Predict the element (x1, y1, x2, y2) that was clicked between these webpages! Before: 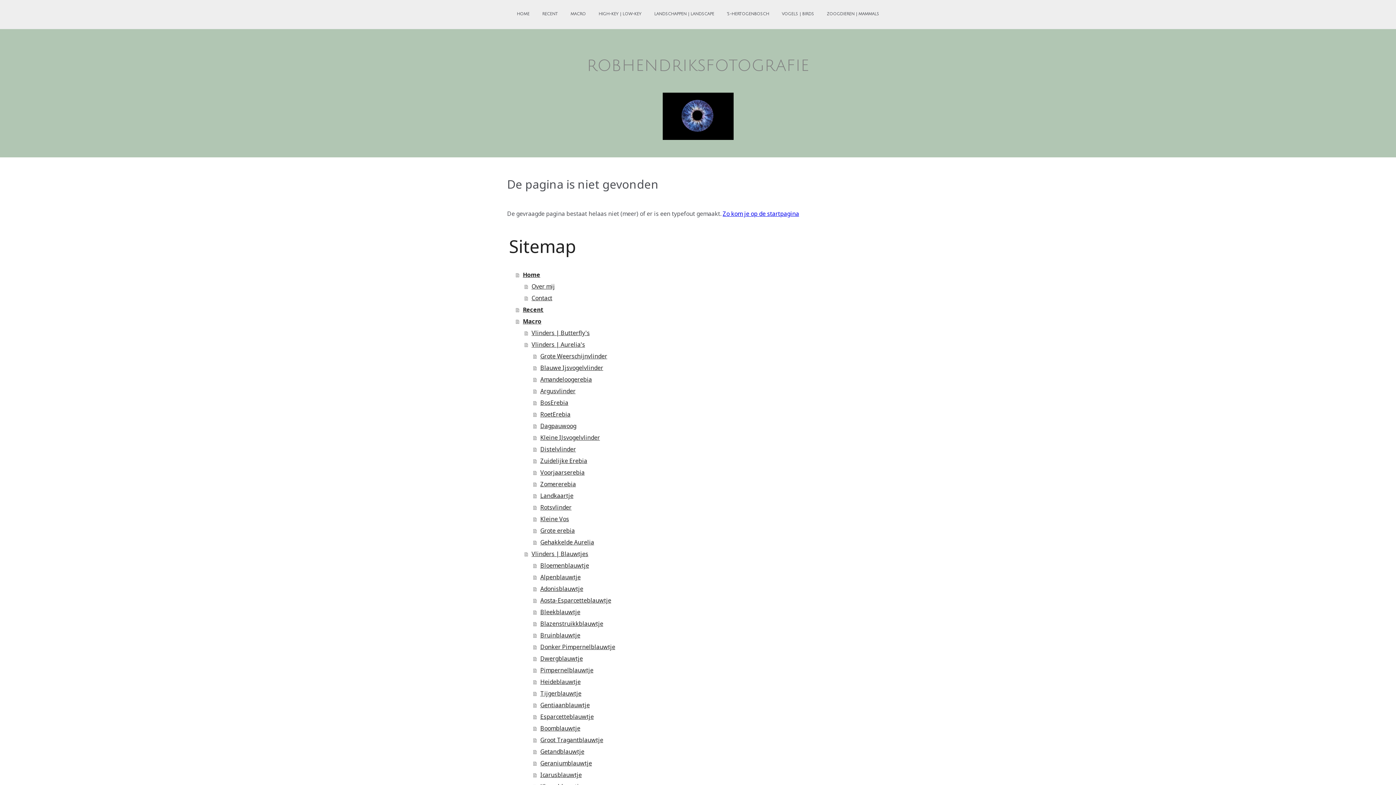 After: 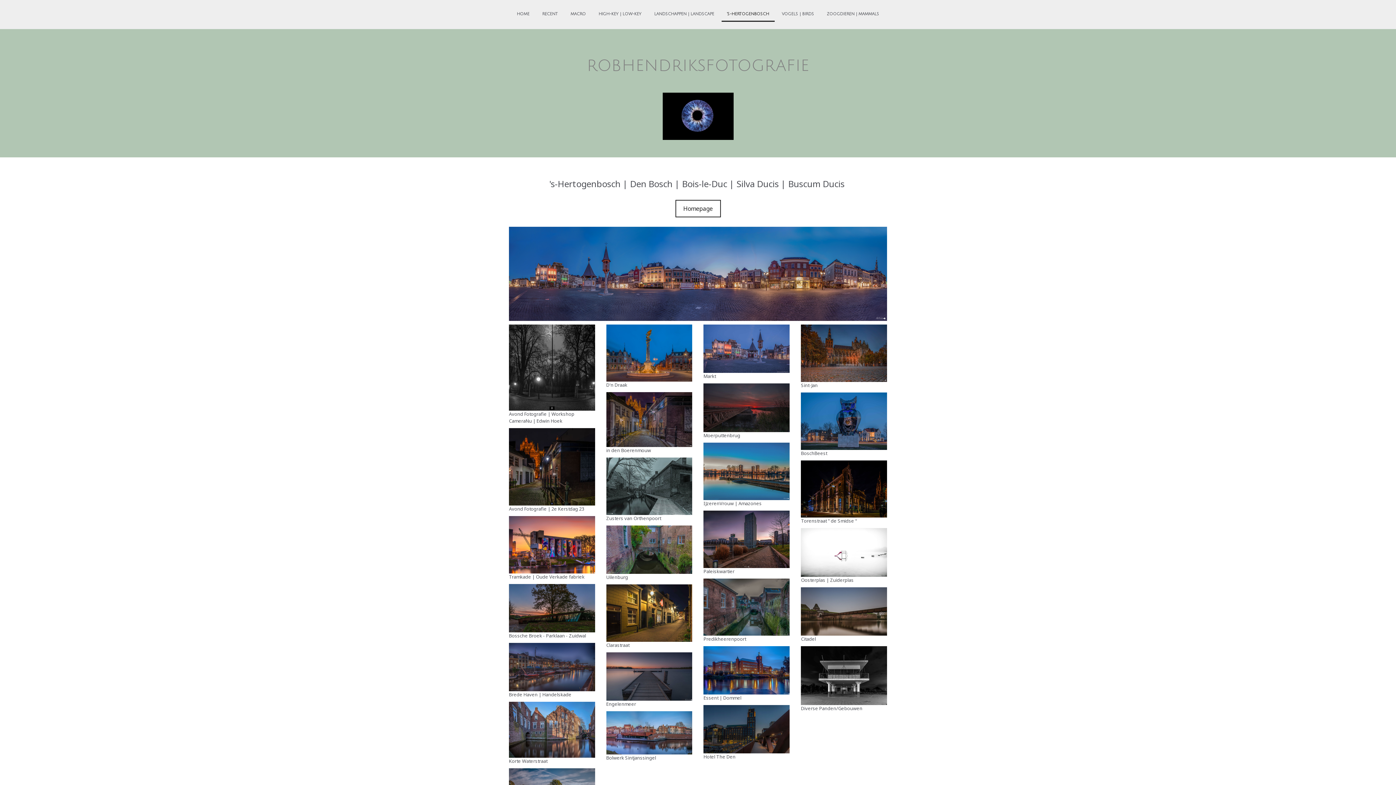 Action: label: 'S-HERTOGENBOSCH bbox: (721, 7, 774, 21)